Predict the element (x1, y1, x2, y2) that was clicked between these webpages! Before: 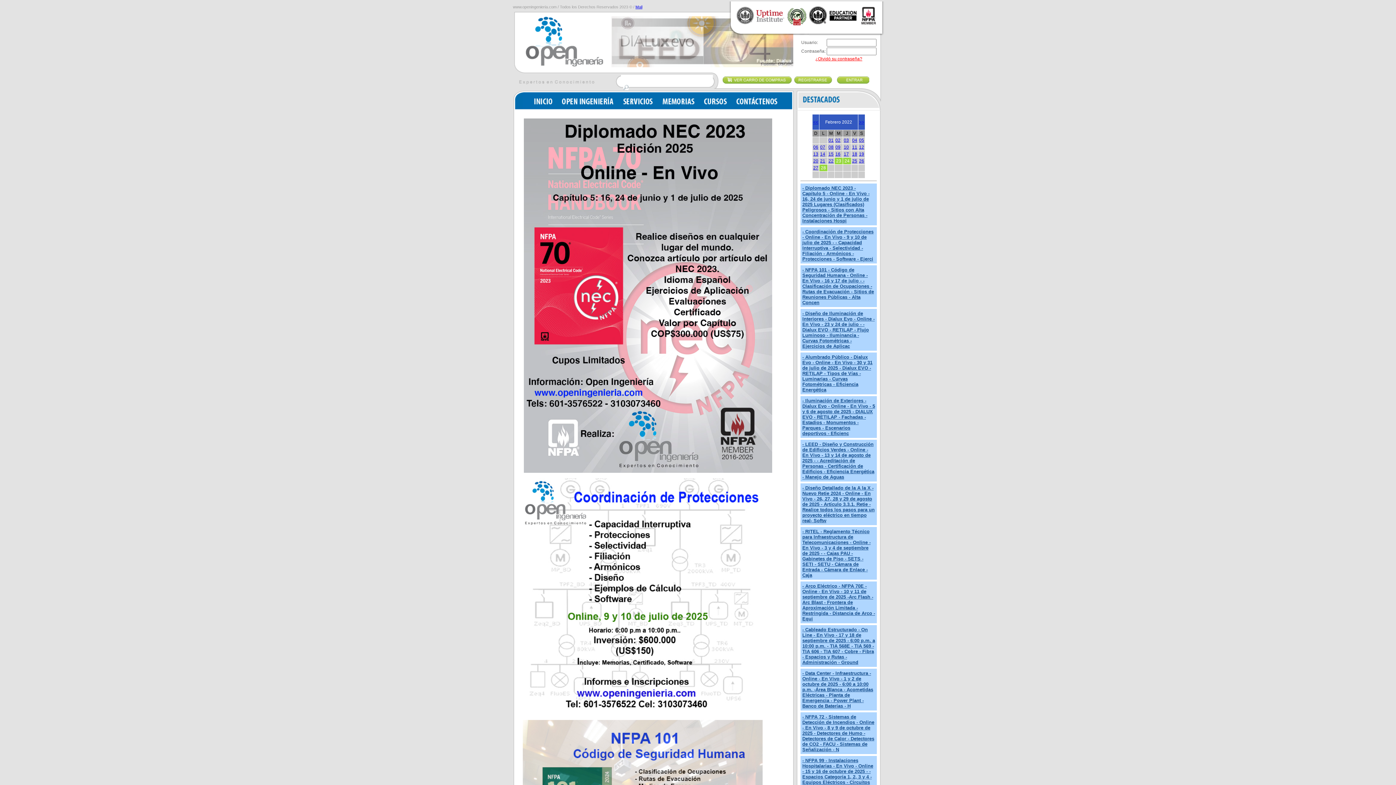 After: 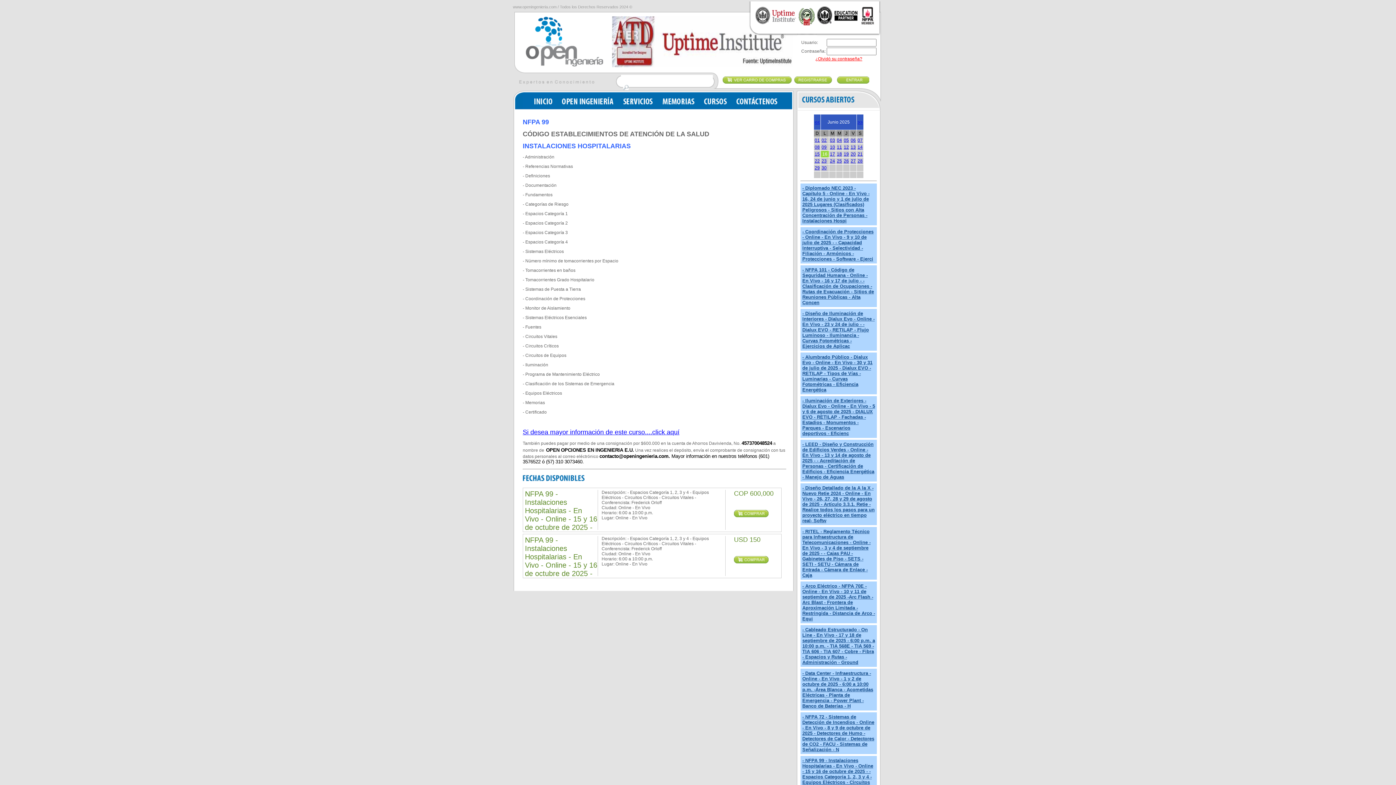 Action: label: - NFPA 99 - Instalaciones Hospitalarias - En Vivo - Online - 15 y 16 de octubre de 2025 - - Espacios Categoría 1, 2, 3 y 4 - Equipos Eléctricos - Circuitos Críticos - Circuitos Vitales - bbox: (802, 758, 873, 790)